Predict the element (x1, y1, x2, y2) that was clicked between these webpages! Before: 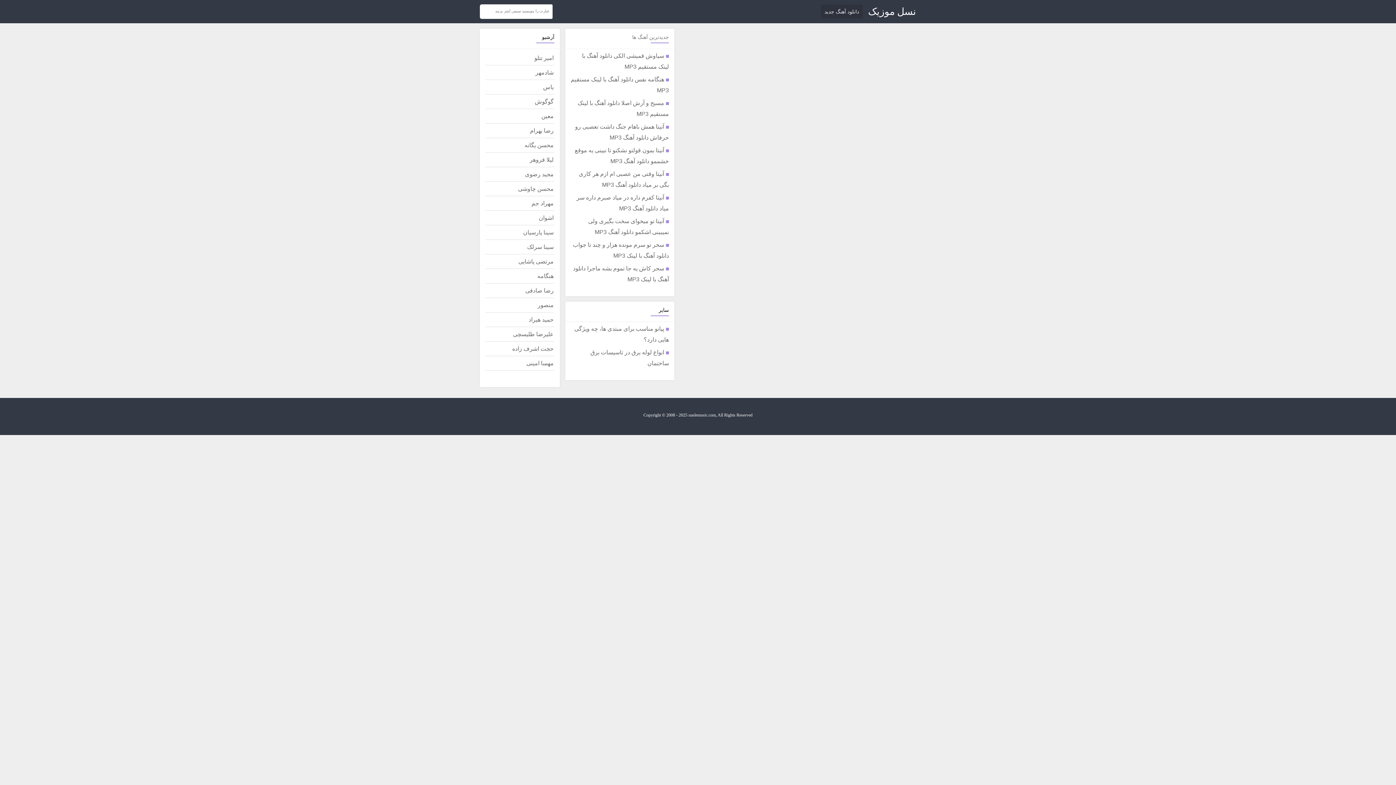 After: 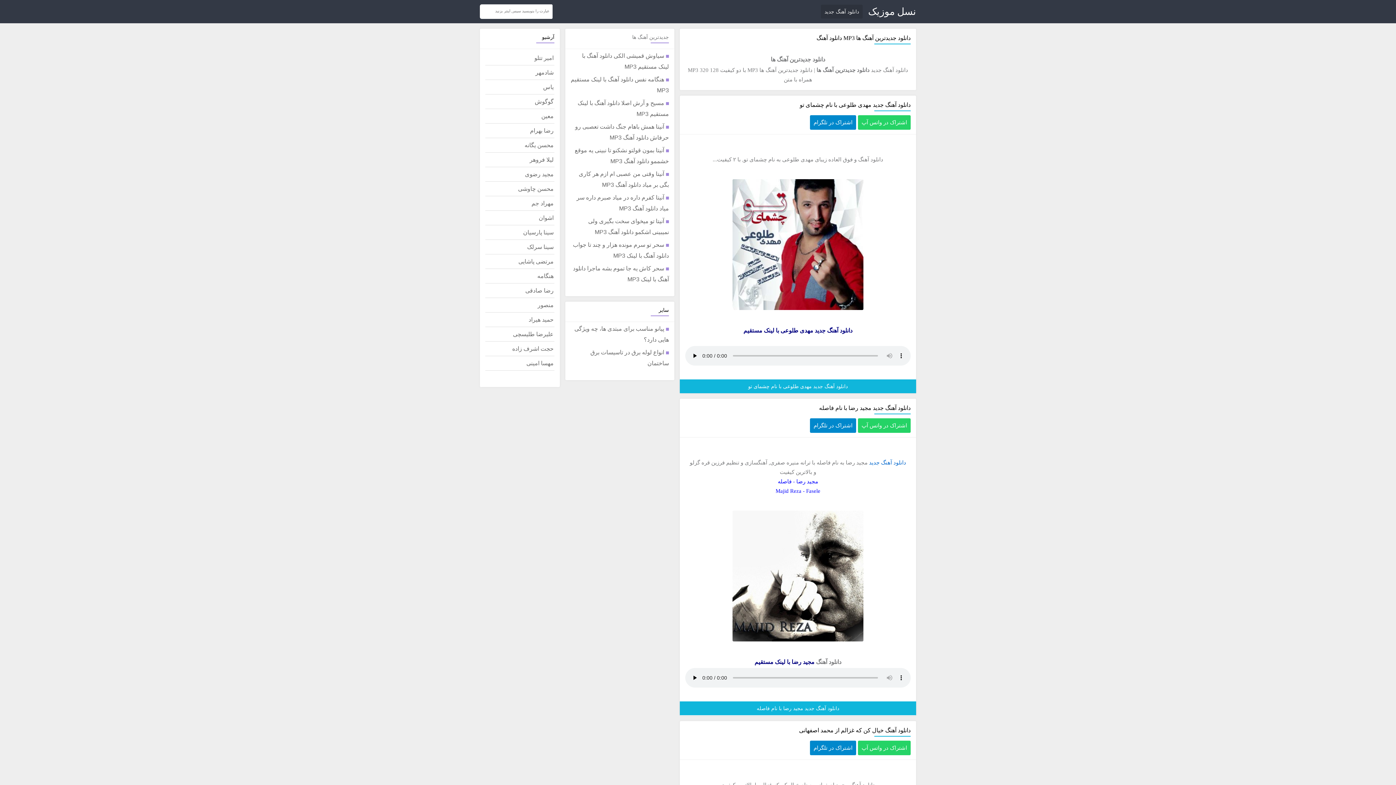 Action: bbox: (821, 4, 862, 18) label: دانلود آهنگ جدید